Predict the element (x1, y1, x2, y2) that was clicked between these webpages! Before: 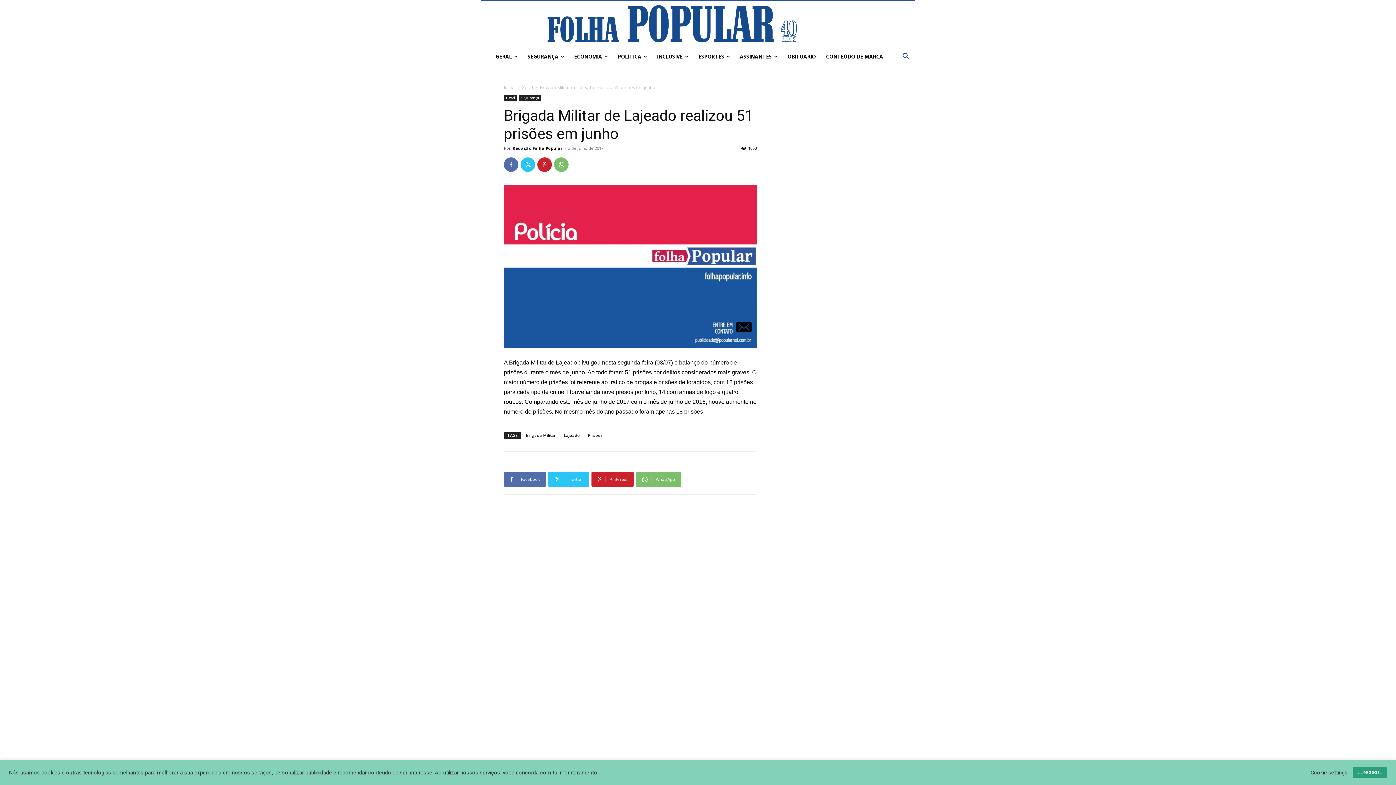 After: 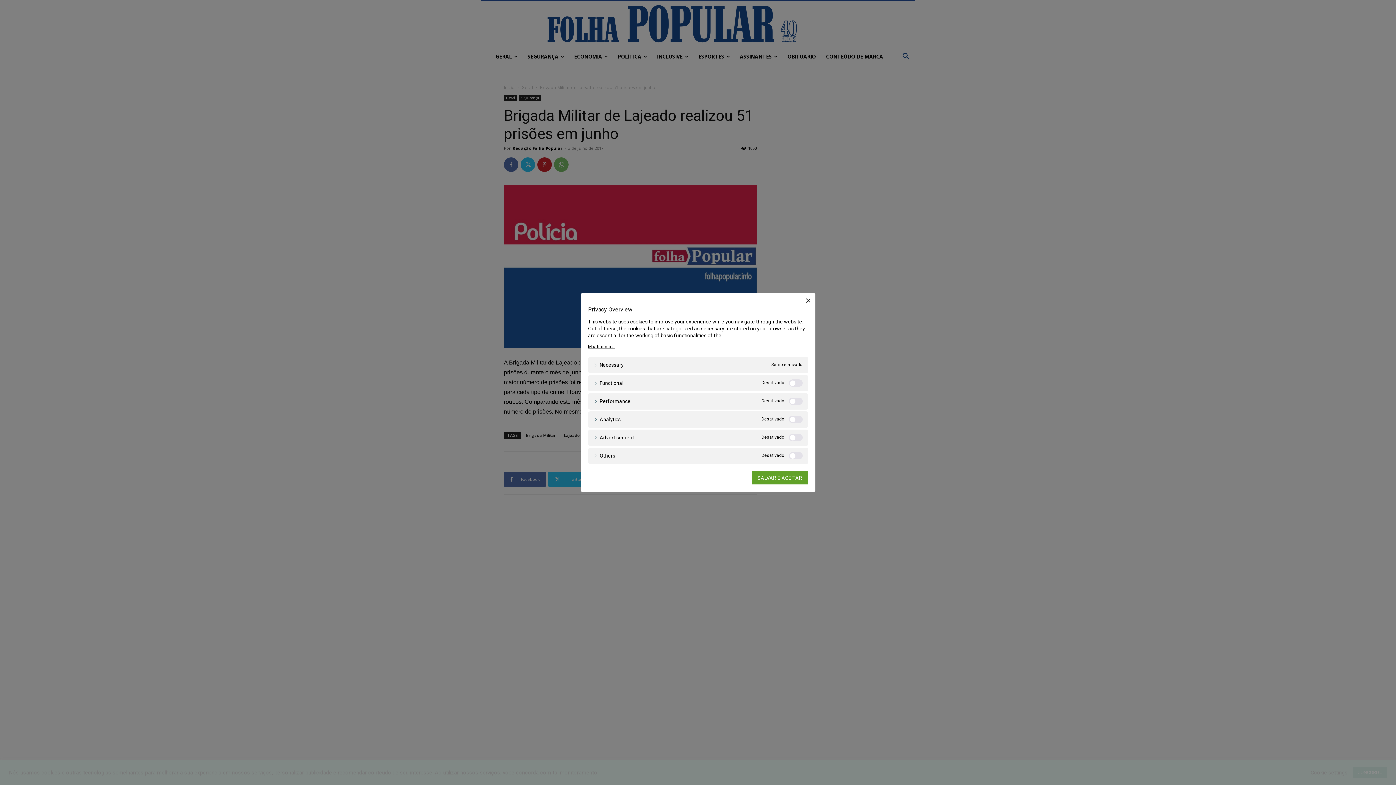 Action: label: Cookie settings bbox: (1310, 769, 1348, 776)